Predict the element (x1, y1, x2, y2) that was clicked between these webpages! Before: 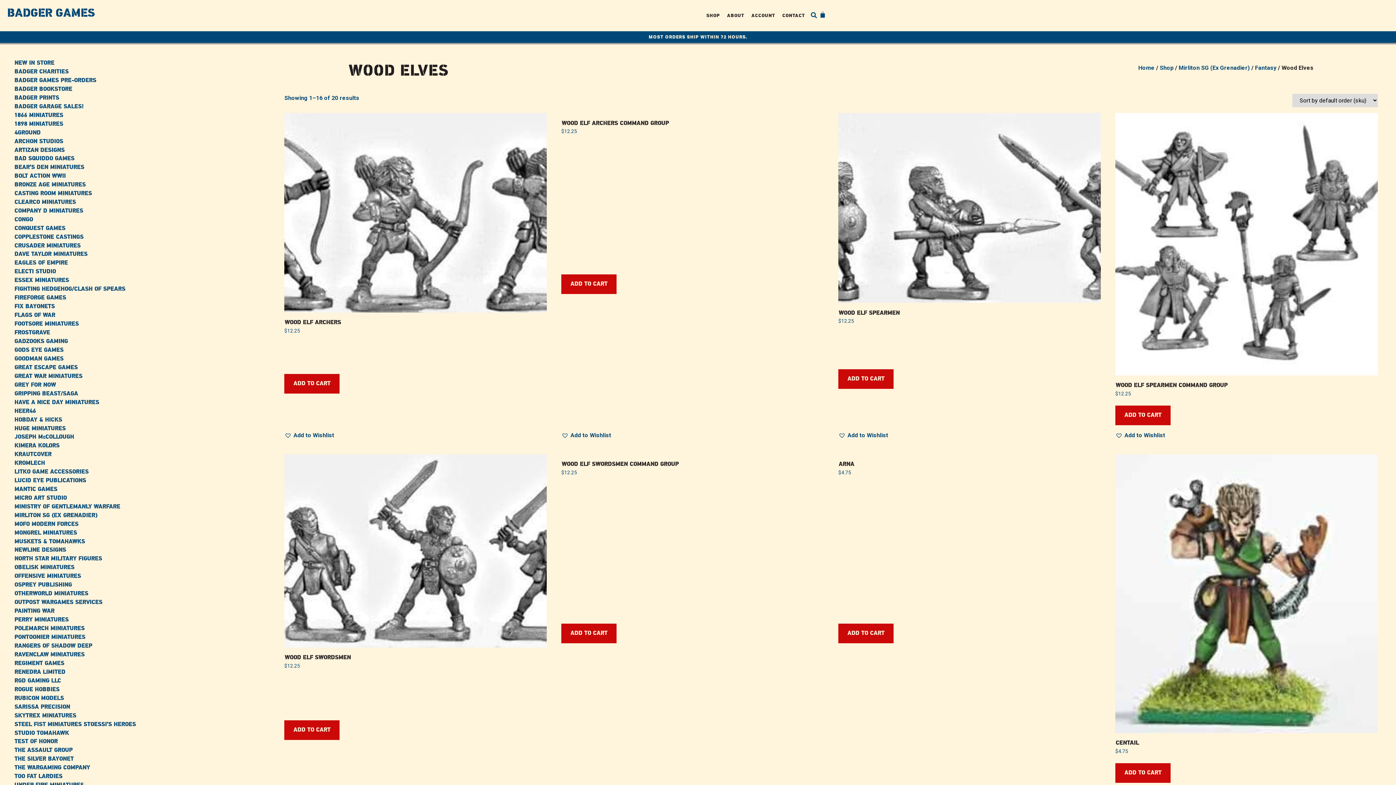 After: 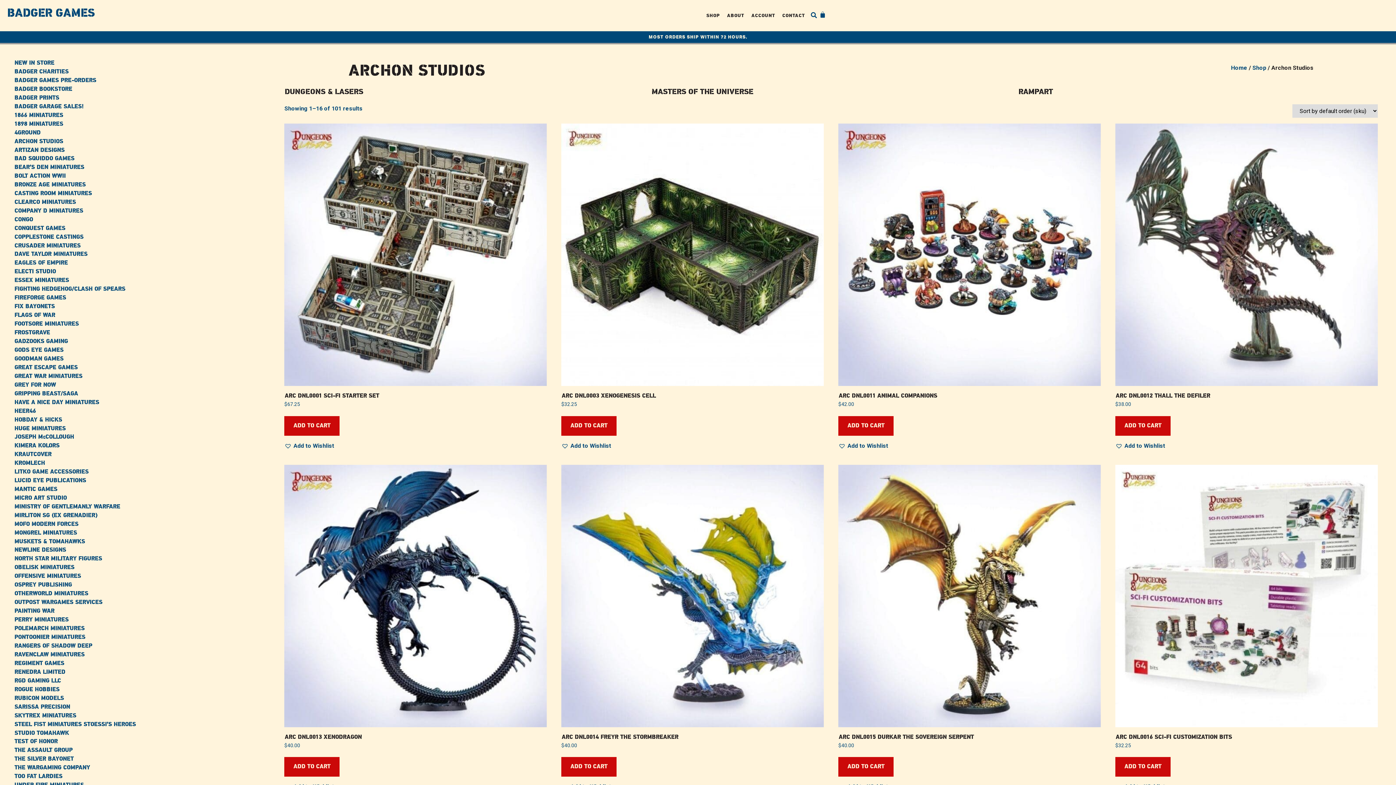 Action: bbox: (14, 137, 63, 145) label: ARCHON STUDIOS